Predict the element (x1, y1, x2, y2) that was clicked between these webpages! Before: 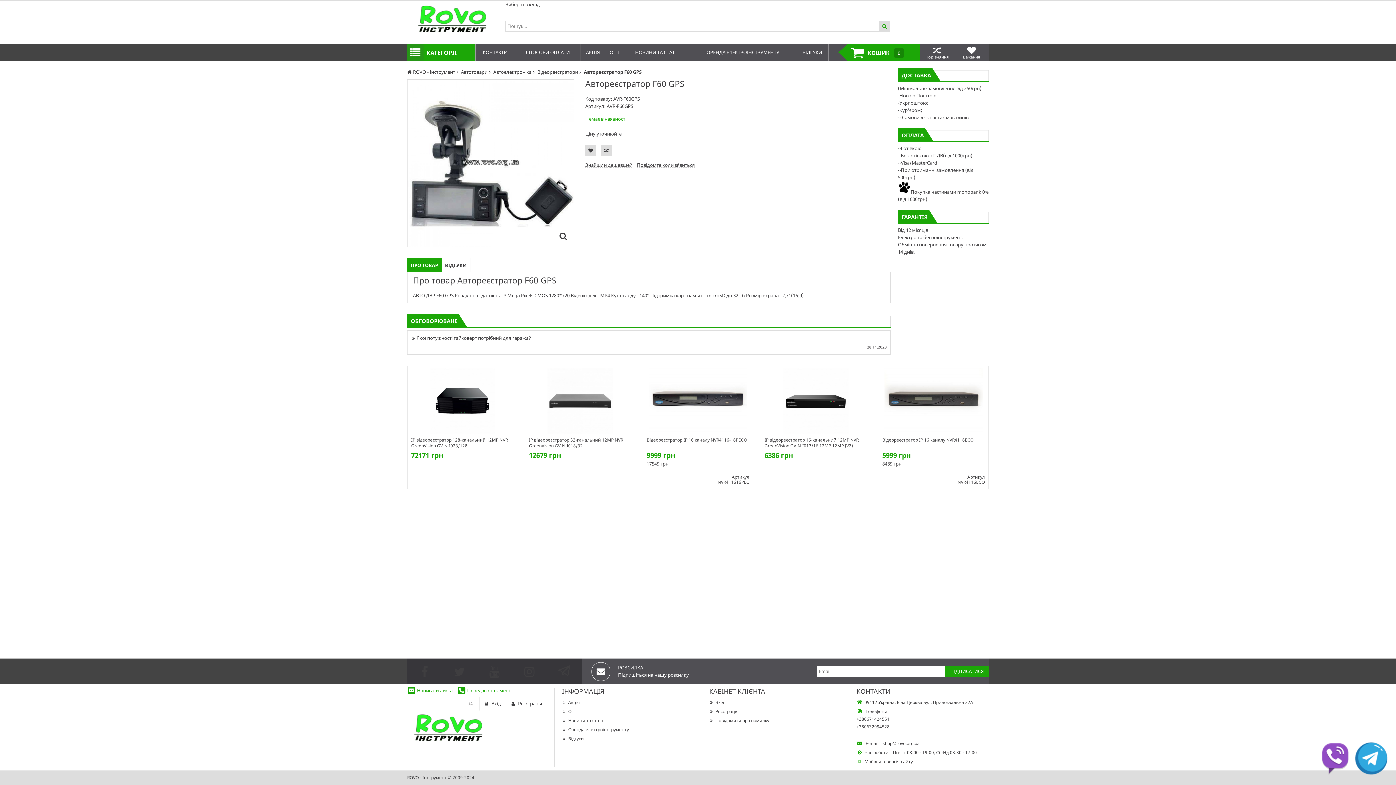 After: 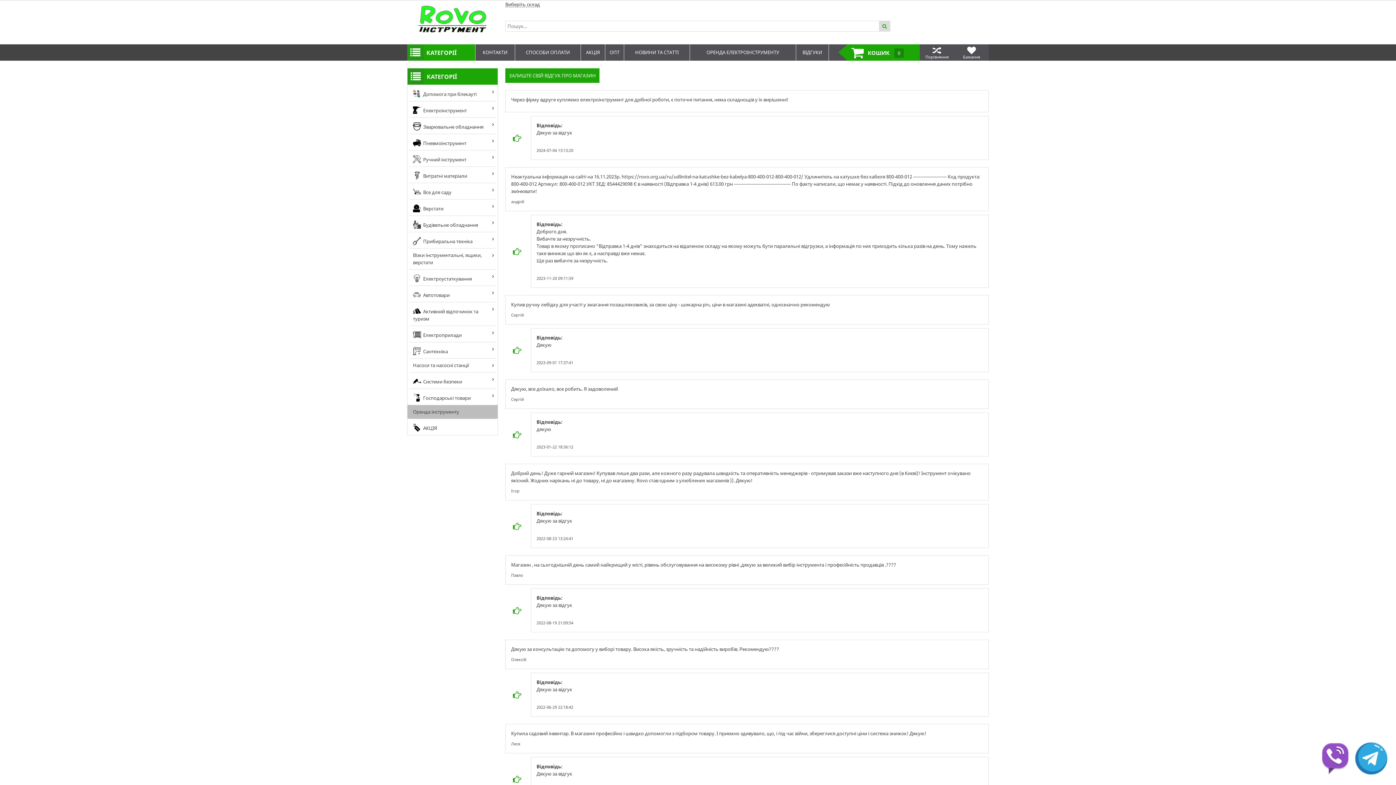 Action: label: ВІДГУКИ bbox: (796, 44, 828, 60)